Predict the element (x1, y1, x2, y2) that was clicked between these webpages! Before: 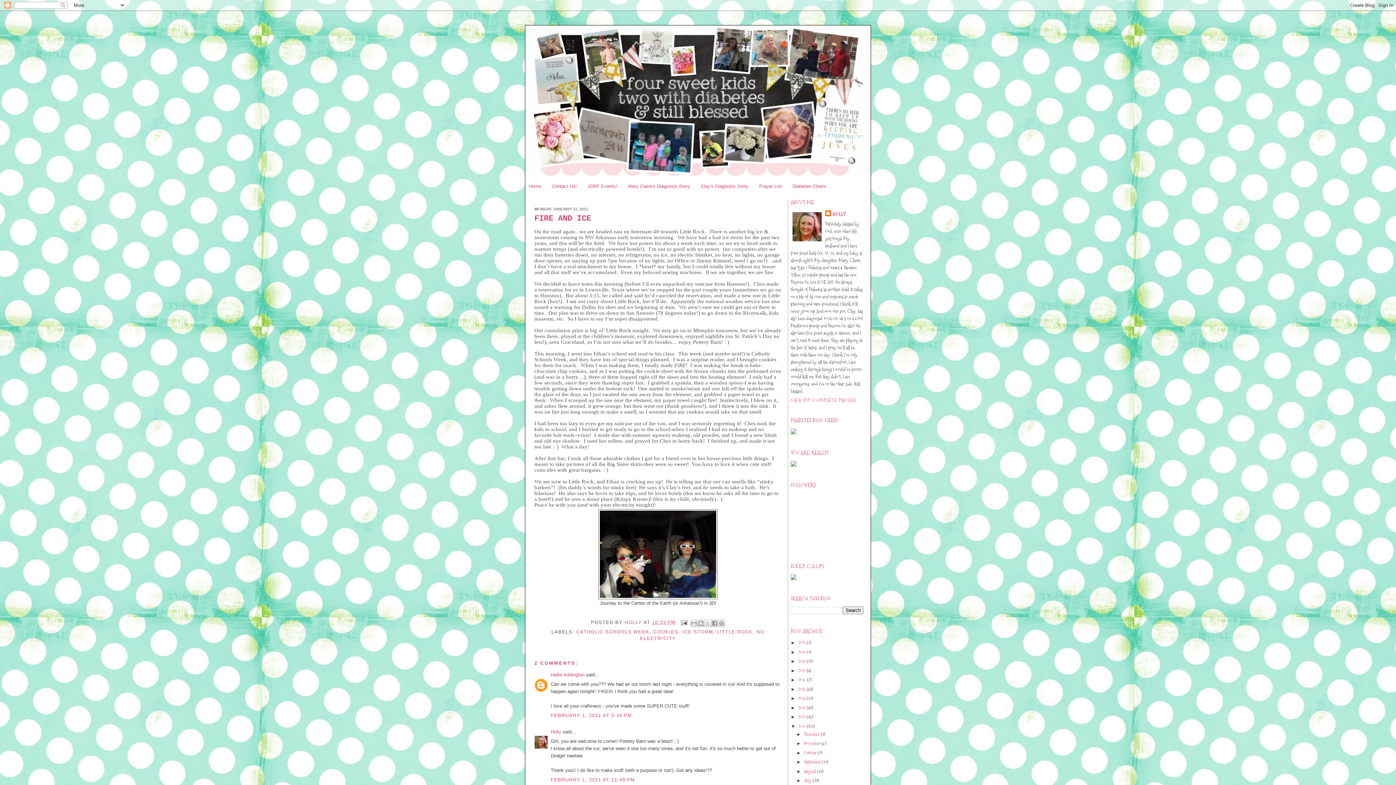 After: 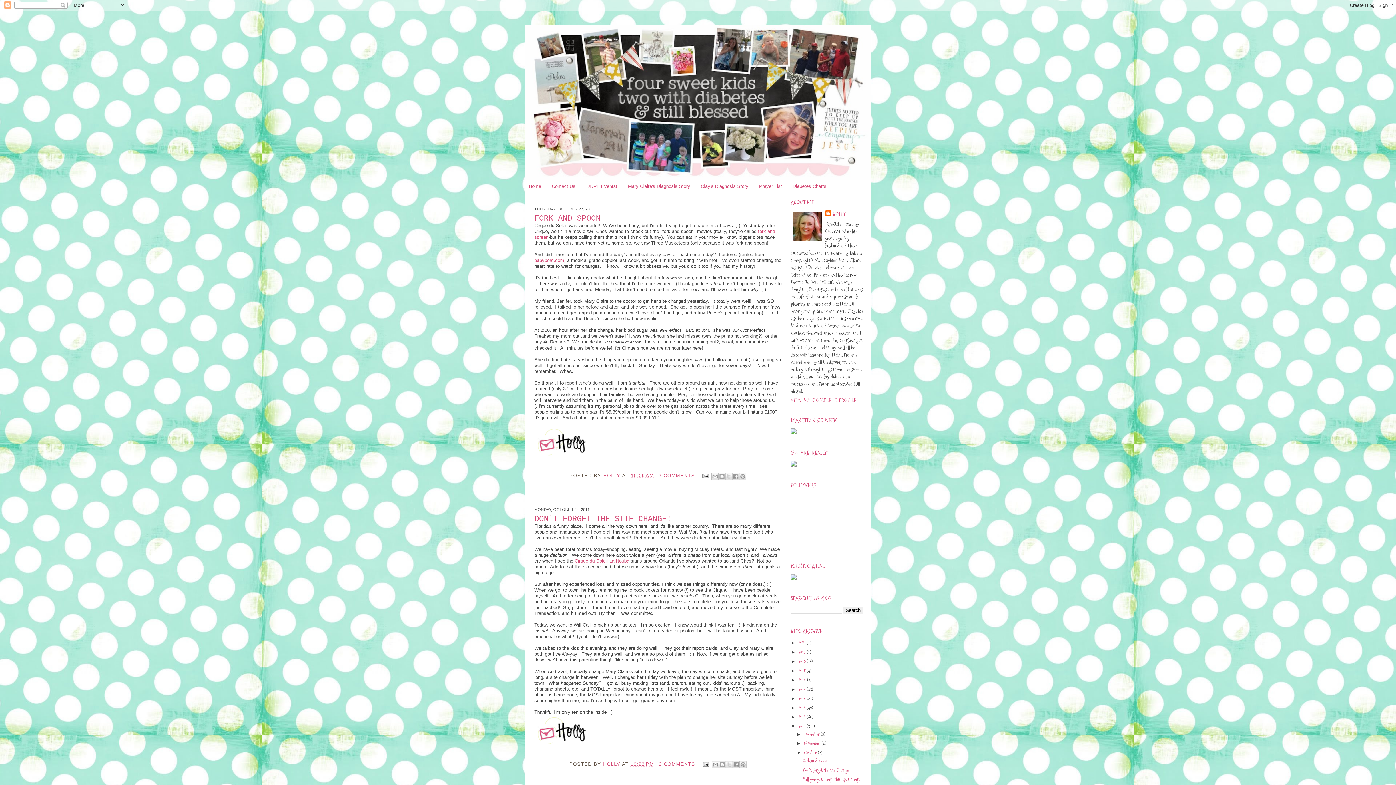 Action: bbox: (804, 749, 818, 756) label: October 